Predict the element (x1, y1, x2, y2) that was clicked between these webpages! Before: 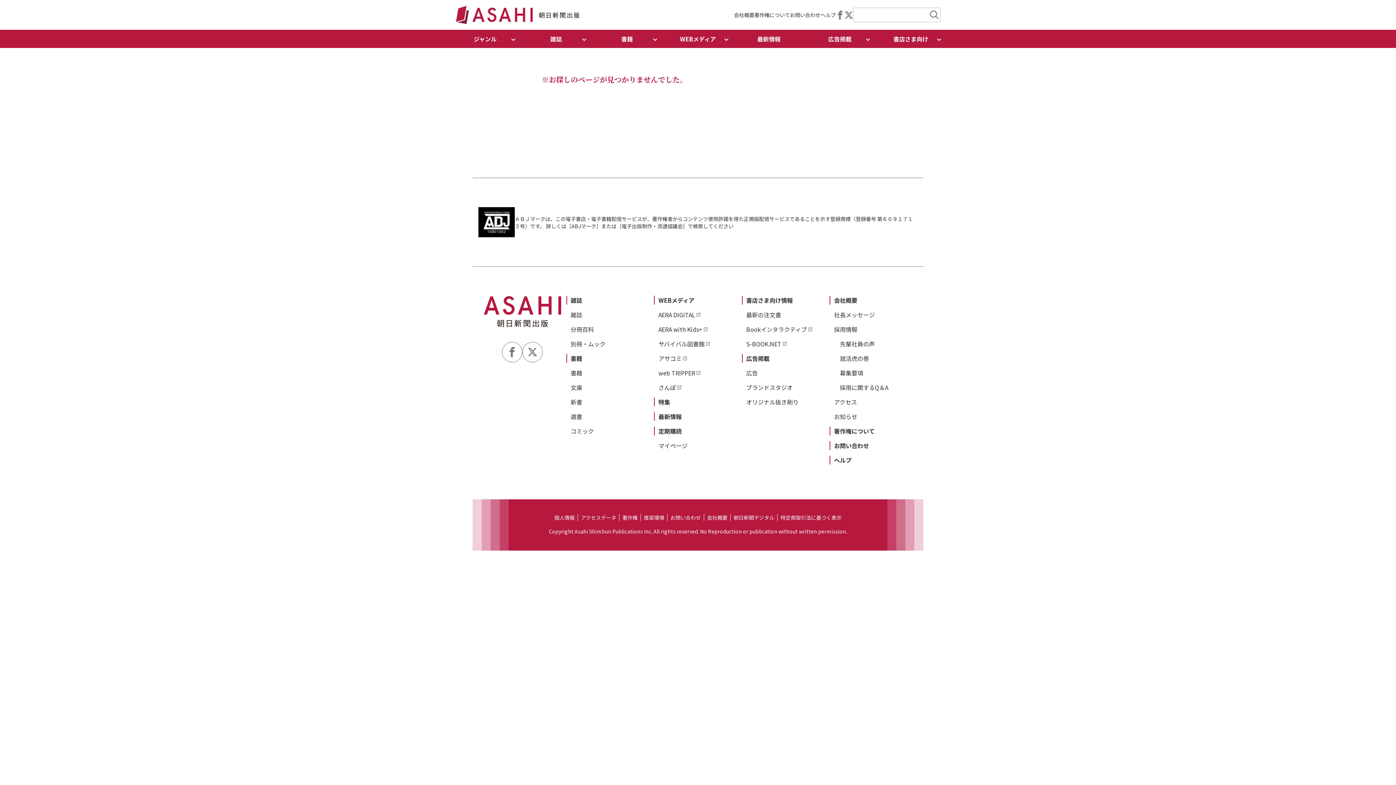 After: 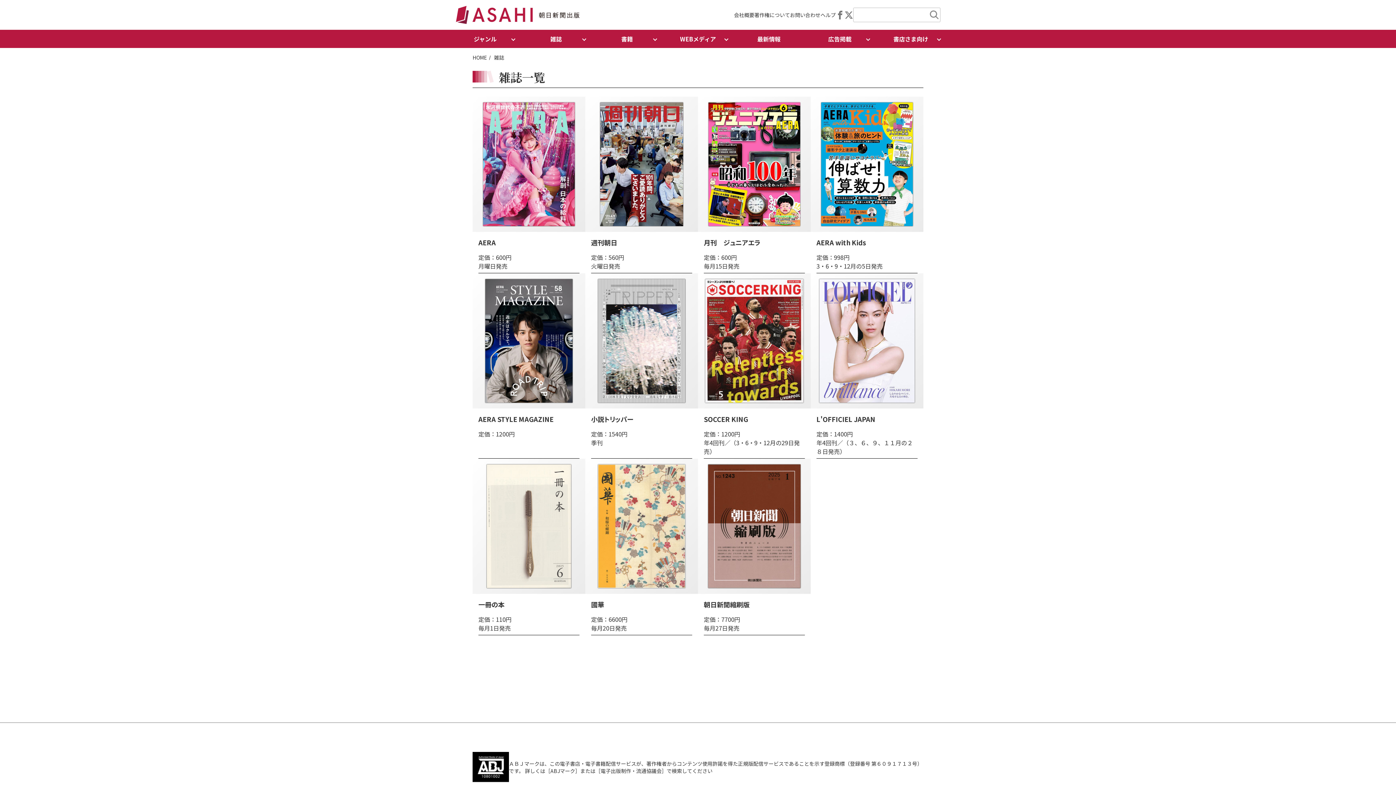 Action: bbox: (570, 296, 582, 304) label: 雑誌